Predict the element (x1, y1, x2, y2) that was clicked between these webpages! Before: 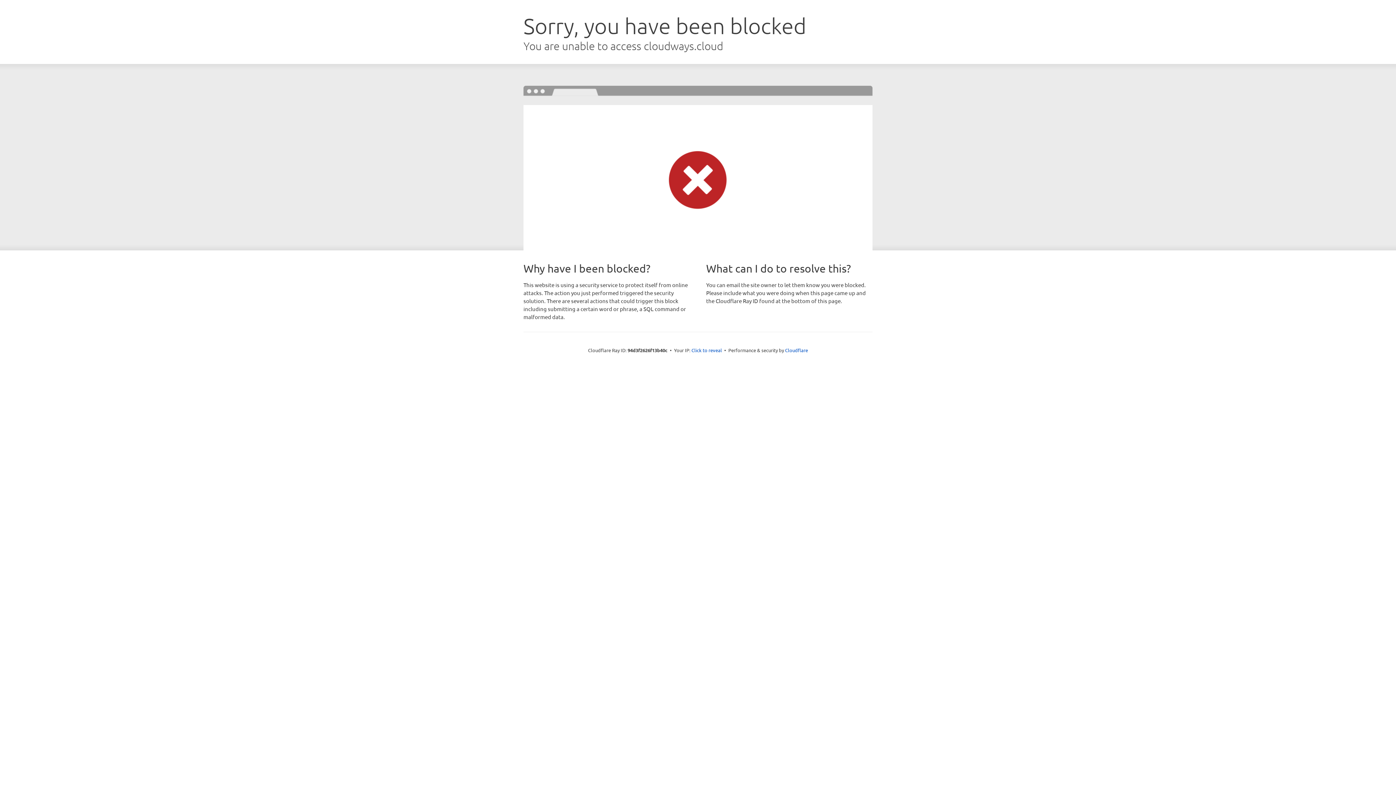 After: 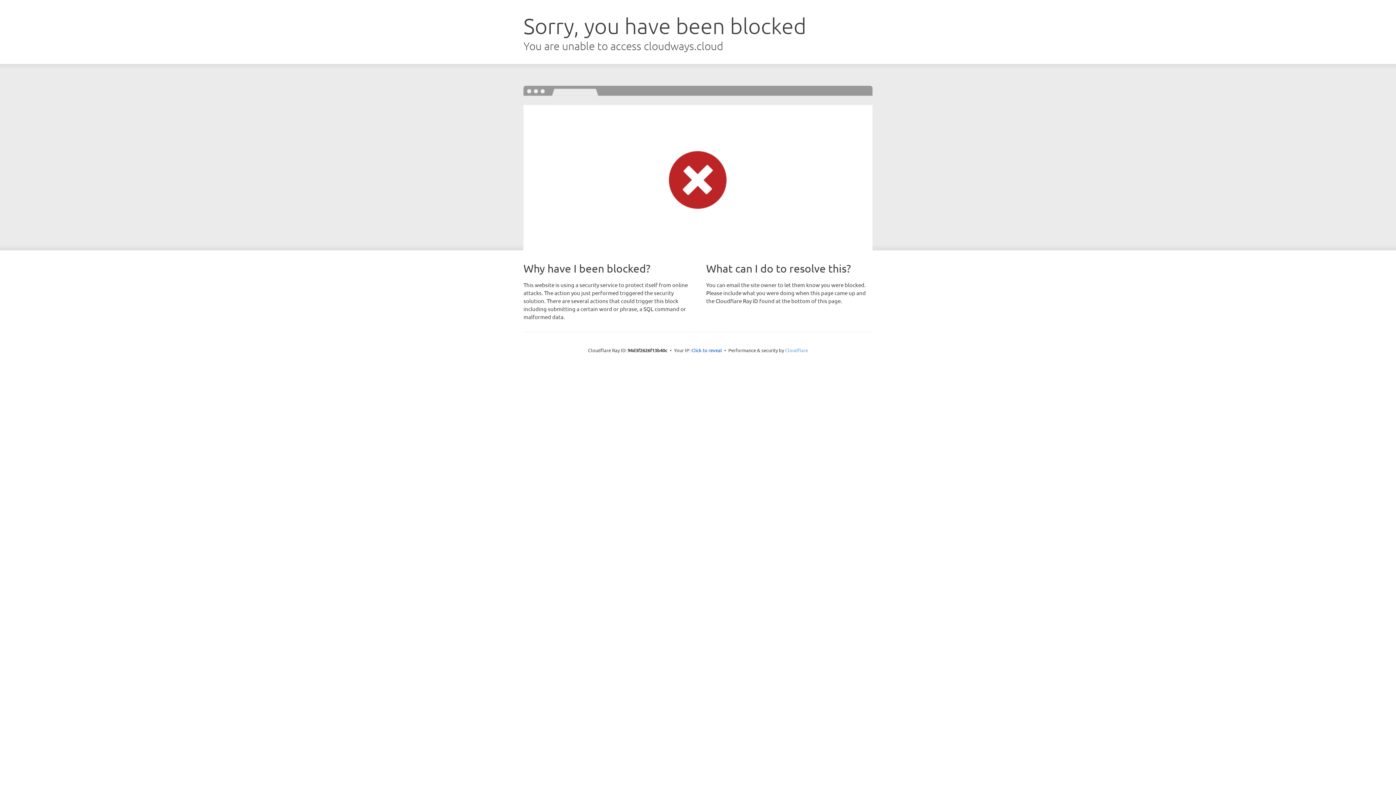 Action: bbox: (785, 347, 808, 353) label: Cloudflare